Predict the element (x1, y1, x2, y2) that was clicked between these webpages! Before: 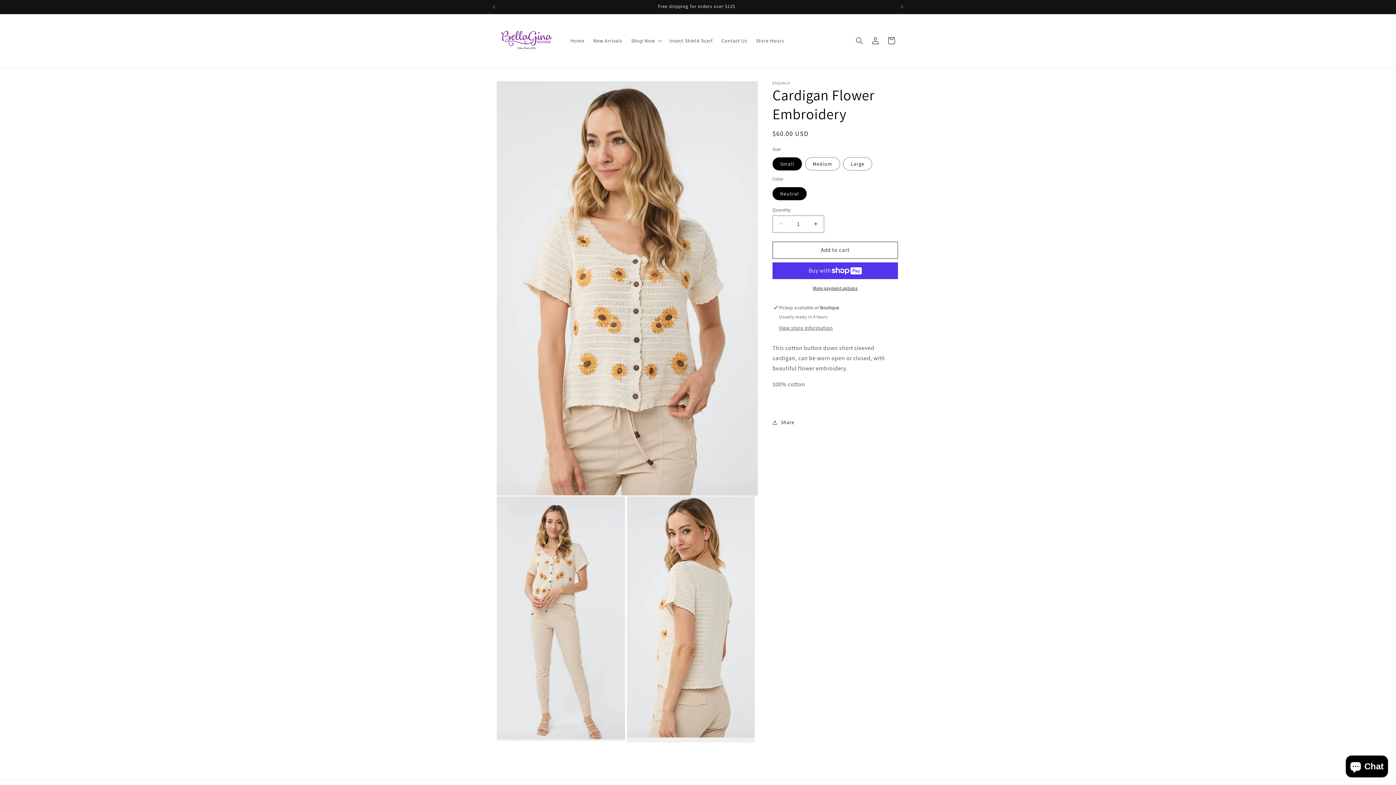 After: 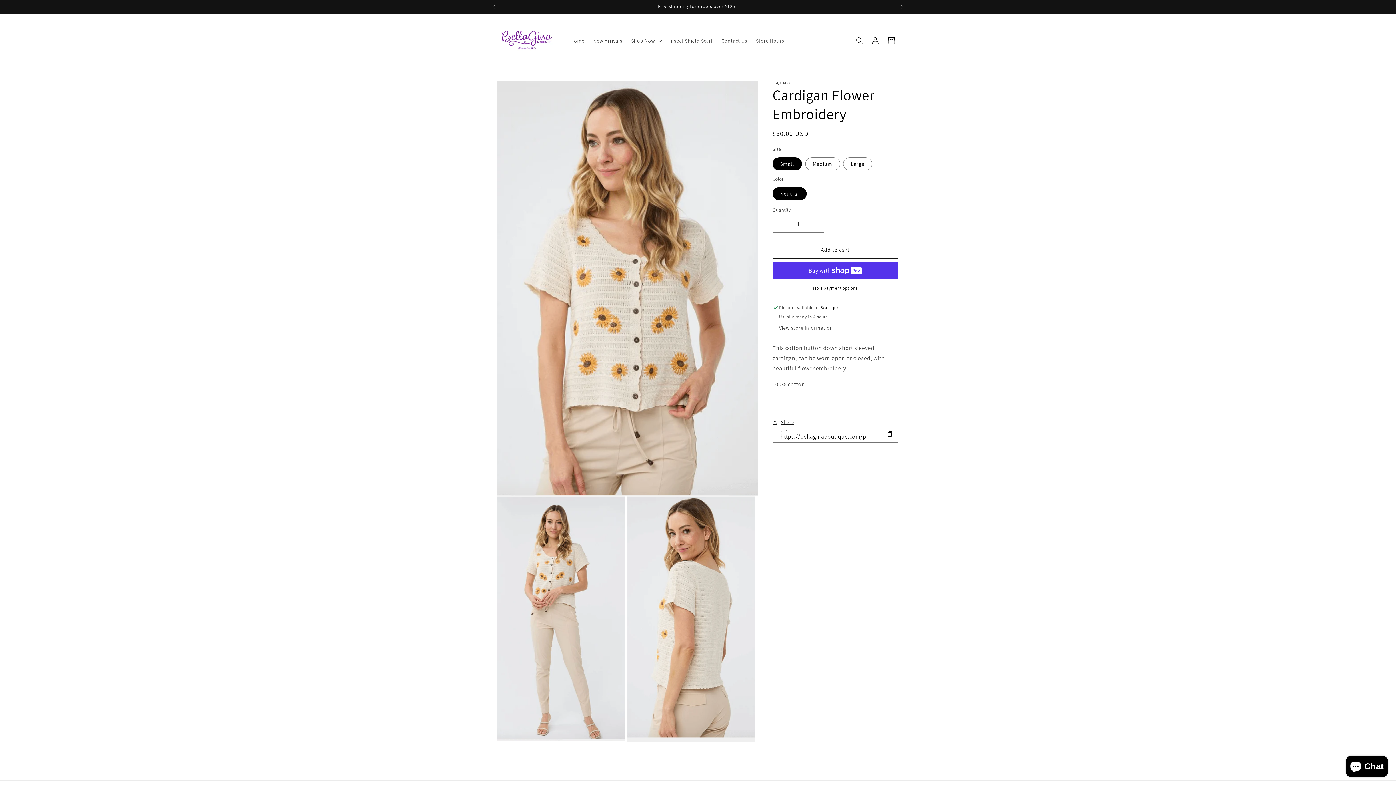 Action: bbox: (772, 414, 794, 430) label: Share